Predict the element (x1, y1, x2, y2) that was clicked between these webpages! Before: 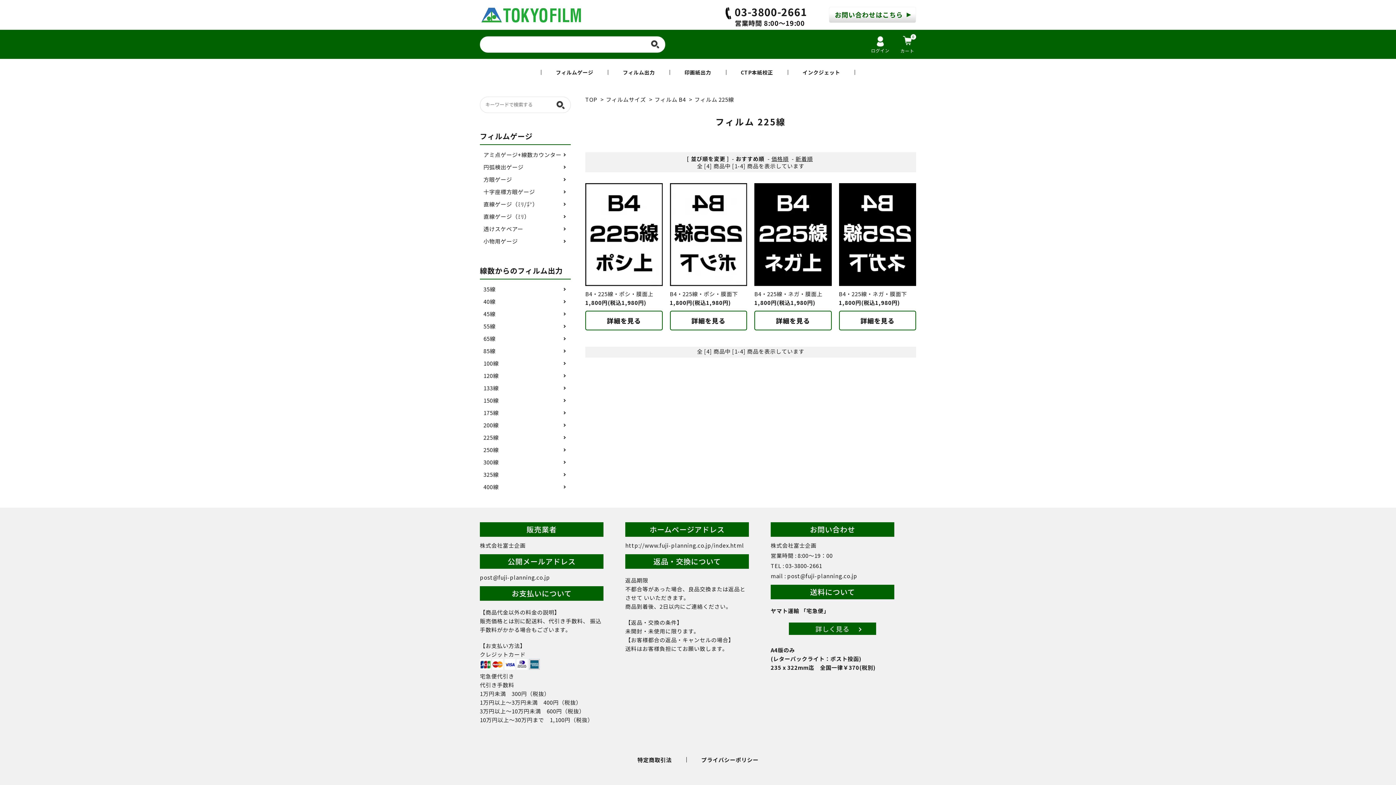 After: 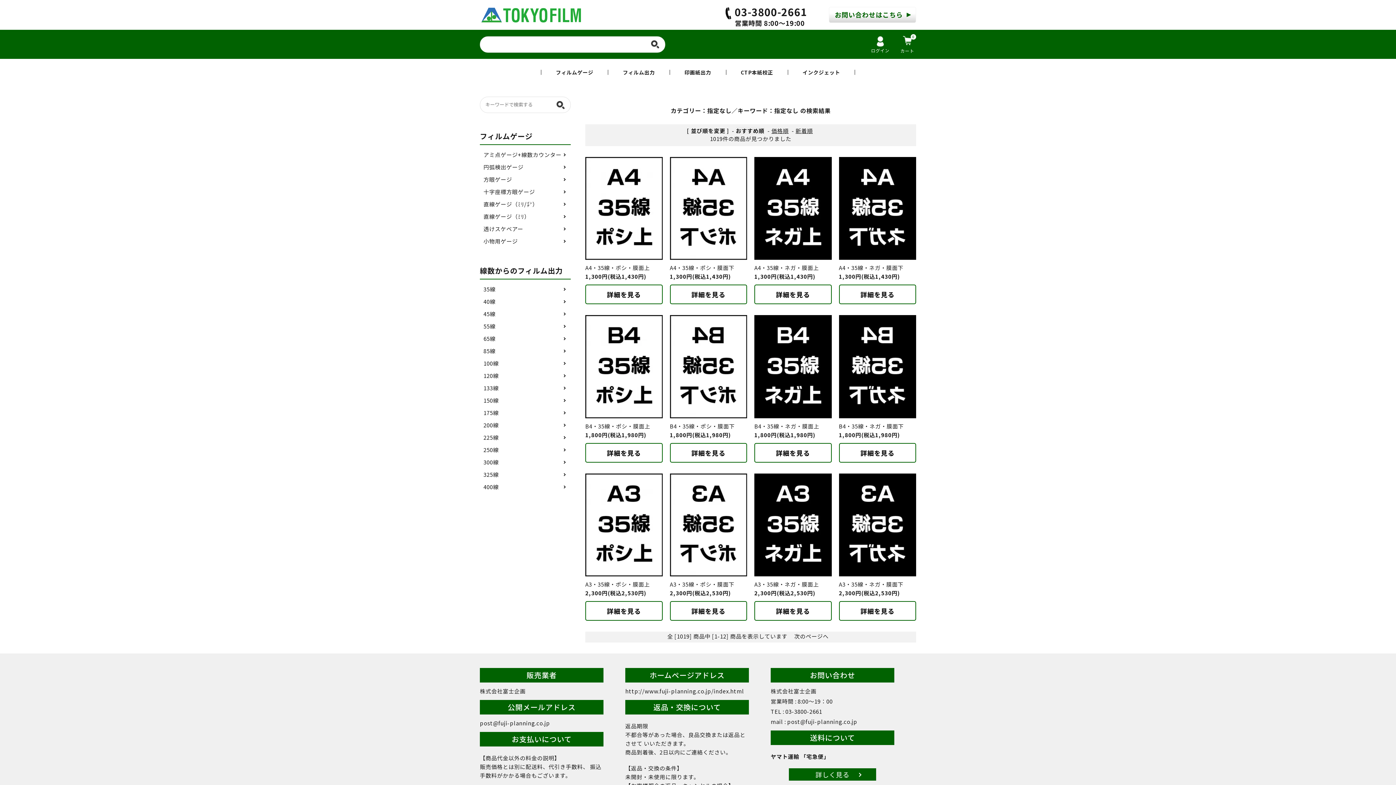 Action: bbox: (554, 100, 566, 109)